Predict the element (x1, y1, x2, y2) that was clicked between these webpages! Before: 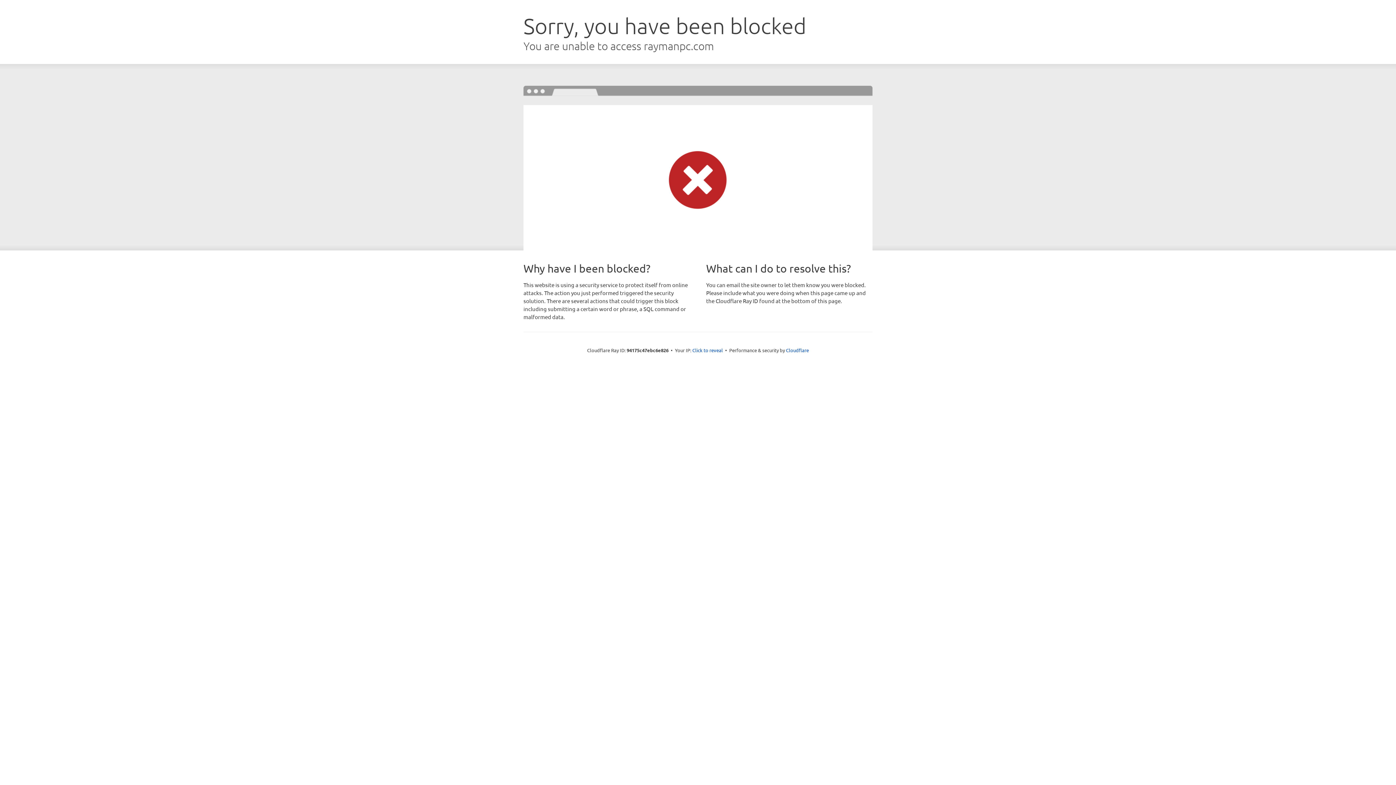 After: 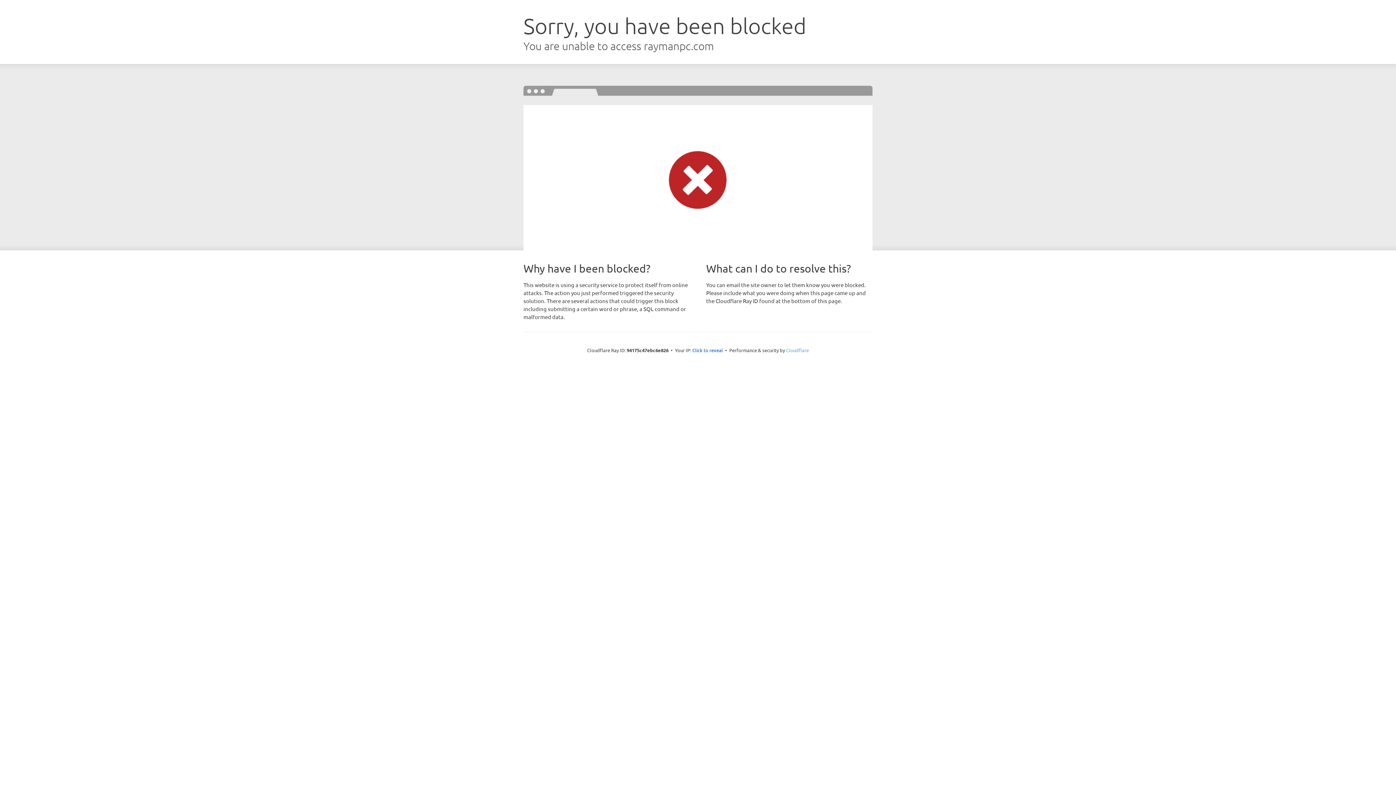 Action: bbox: (786, 347, 809, 353) label: Cloudflare